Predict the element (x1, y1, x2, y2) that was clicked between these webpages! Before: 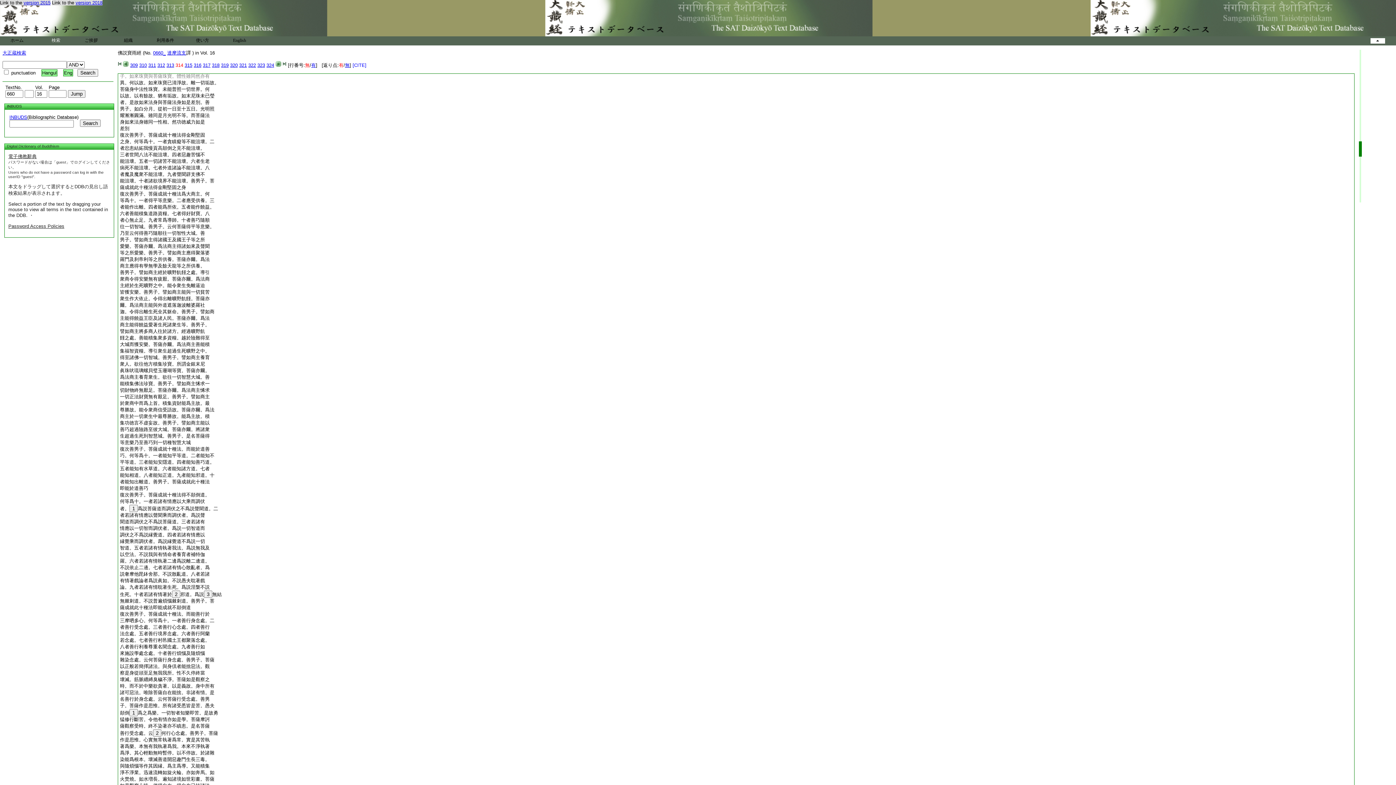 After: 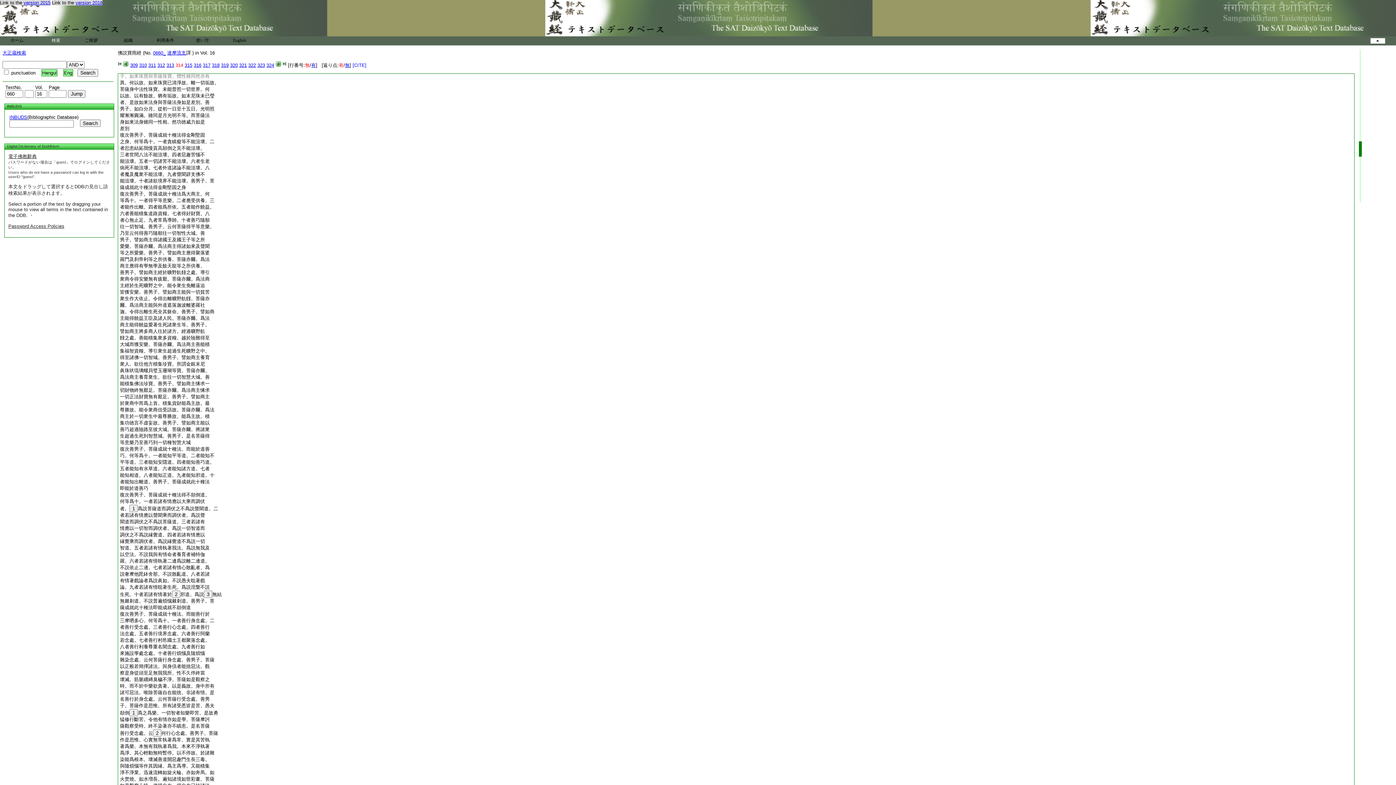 Action: bbox: (120, 525, 205, 531) label: 情應以一切智而調伏者。爲説一切智道而